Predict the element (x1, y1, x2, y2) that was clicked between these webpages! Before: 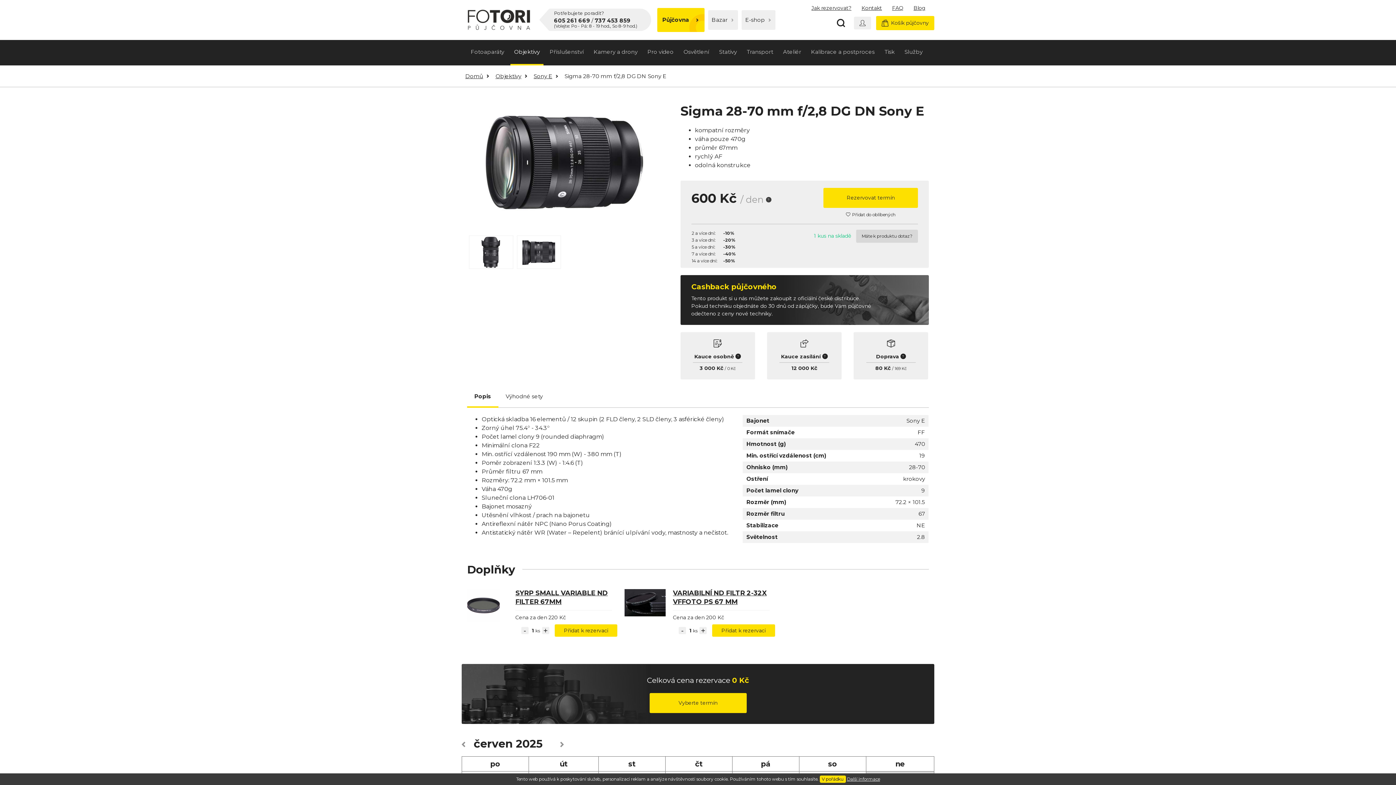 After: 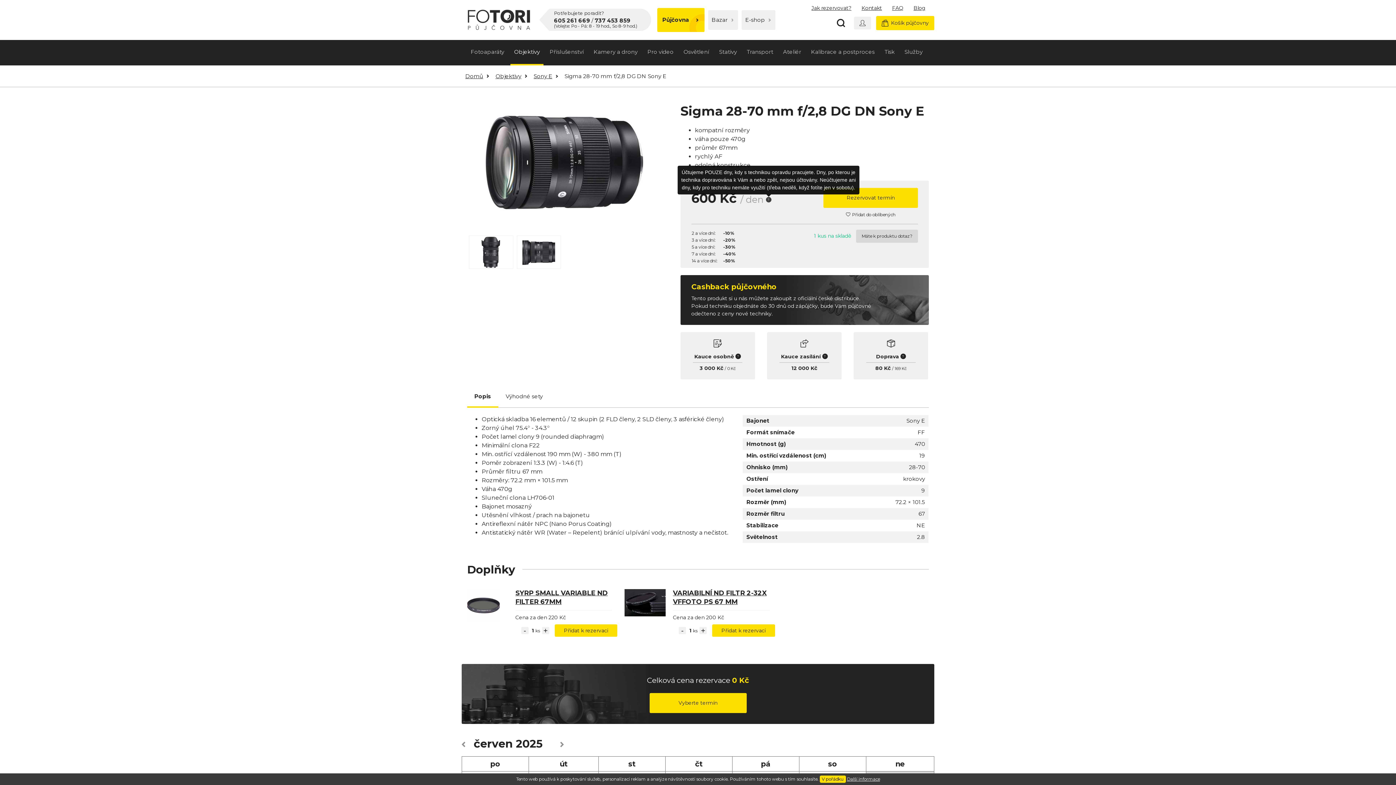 Action: label: ? bbox: (766, 197, 771, 202)